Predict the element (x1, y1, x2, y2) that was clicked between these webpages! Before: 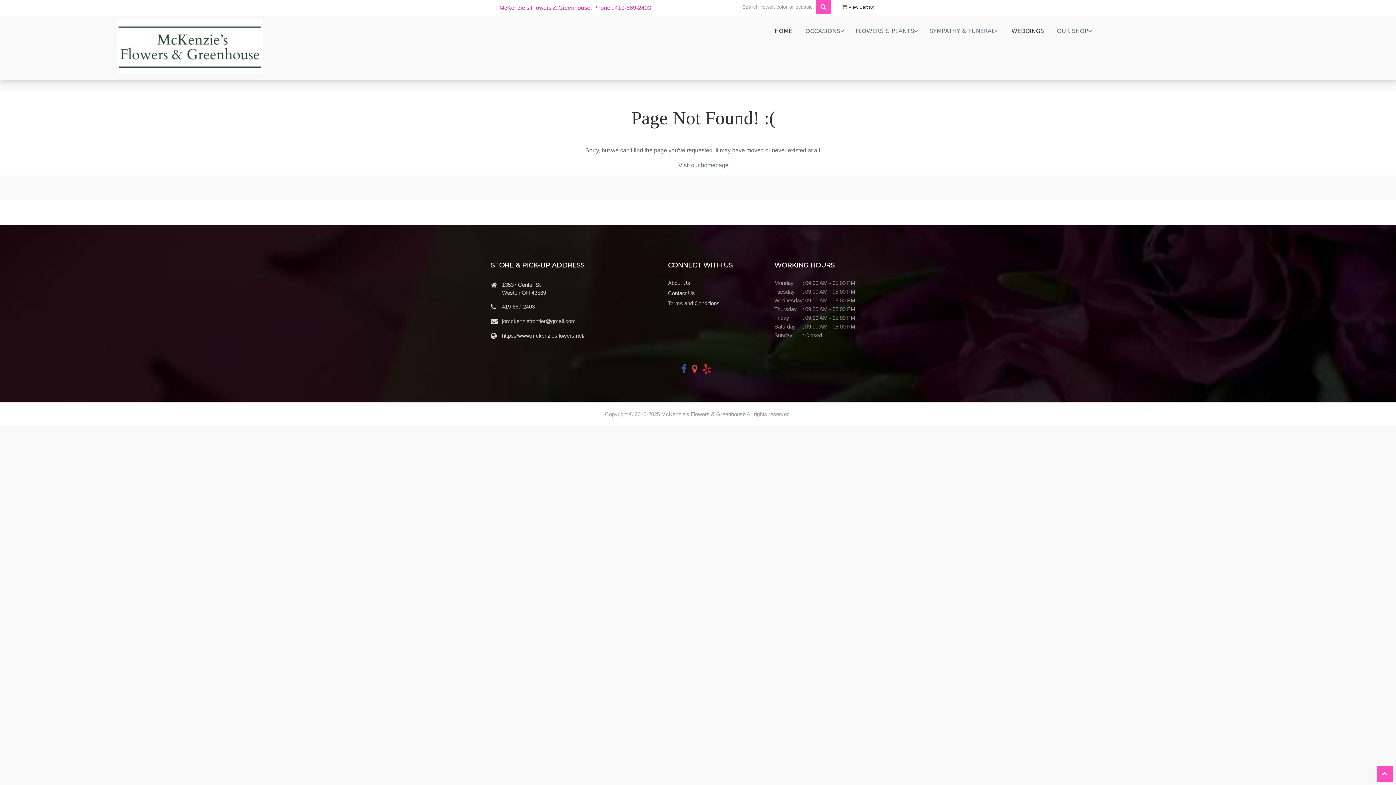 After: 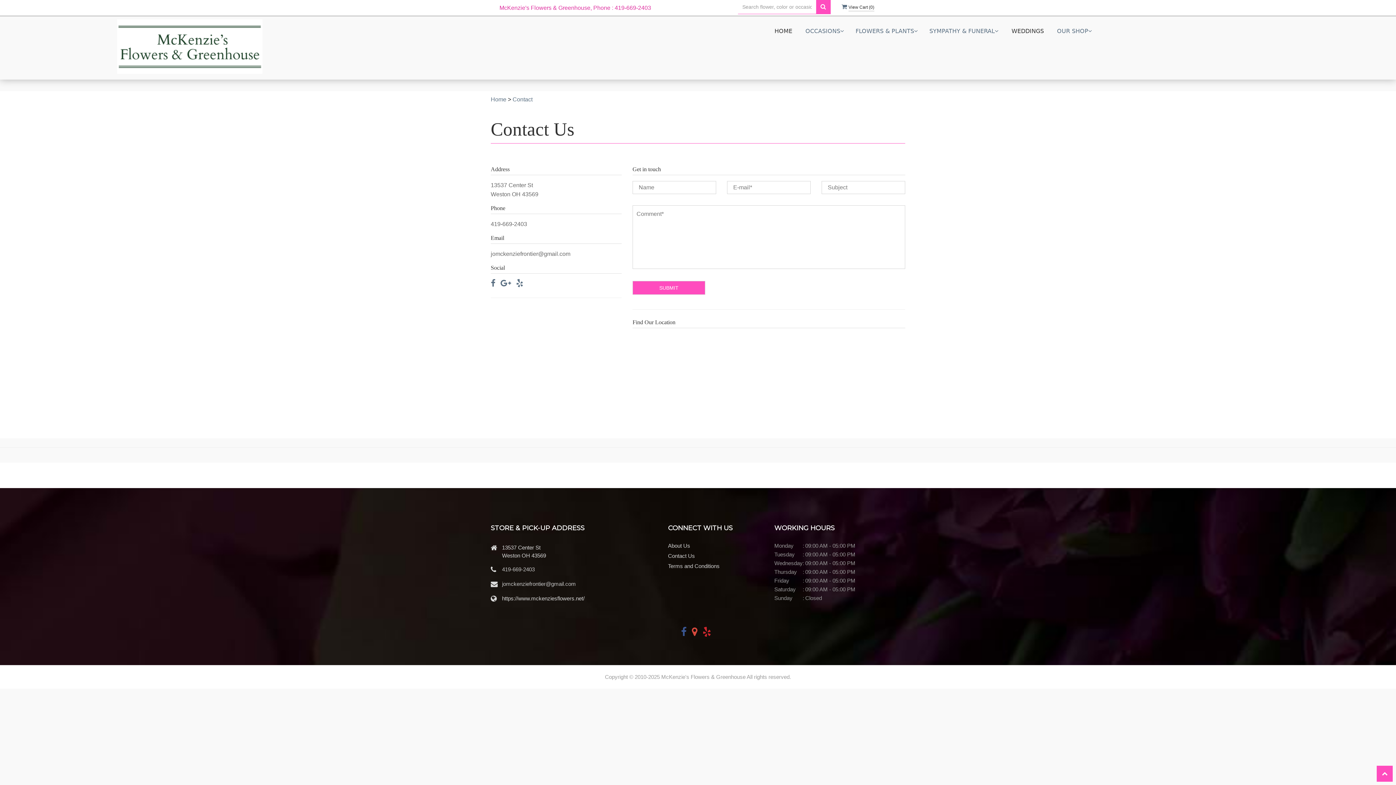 Action: label: Contact Us bbox: (668, 290, 695, 296)